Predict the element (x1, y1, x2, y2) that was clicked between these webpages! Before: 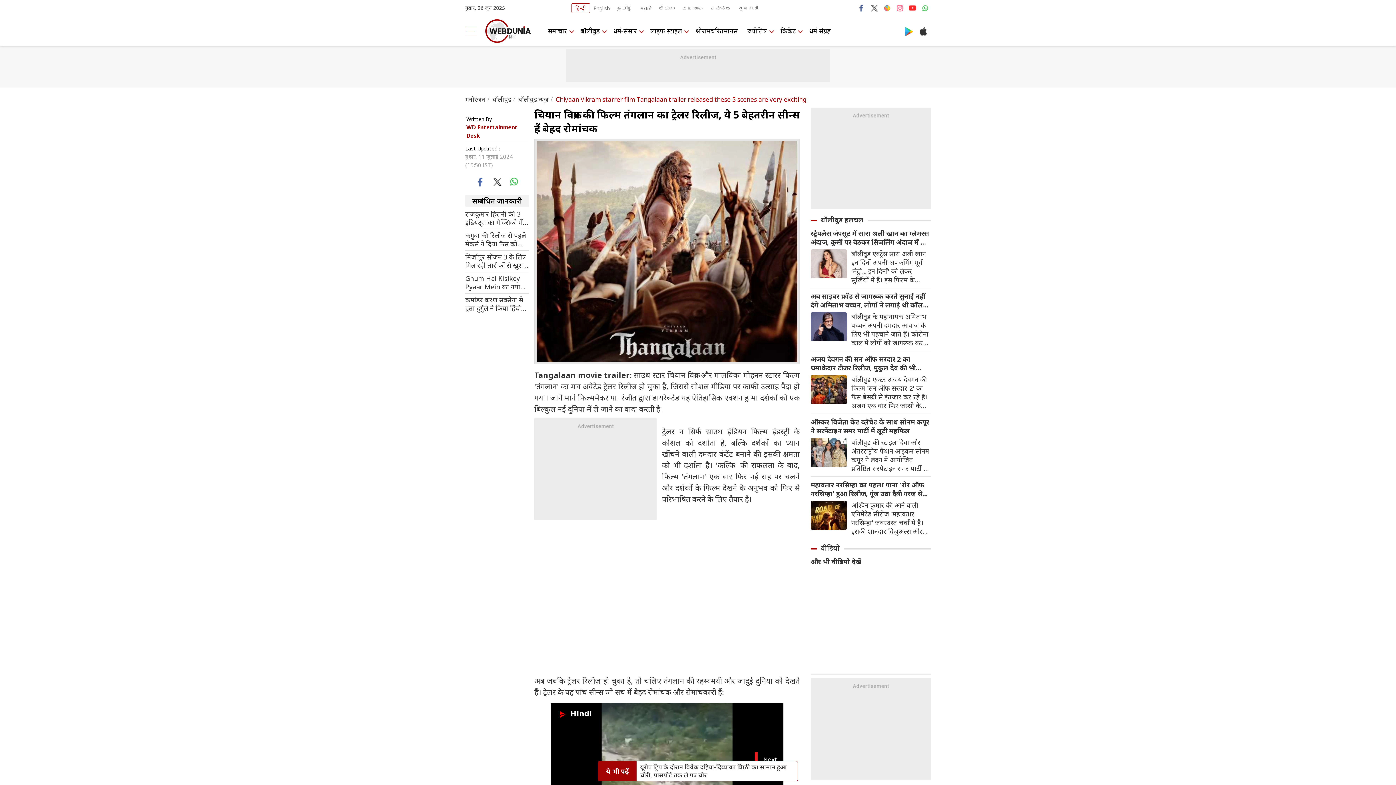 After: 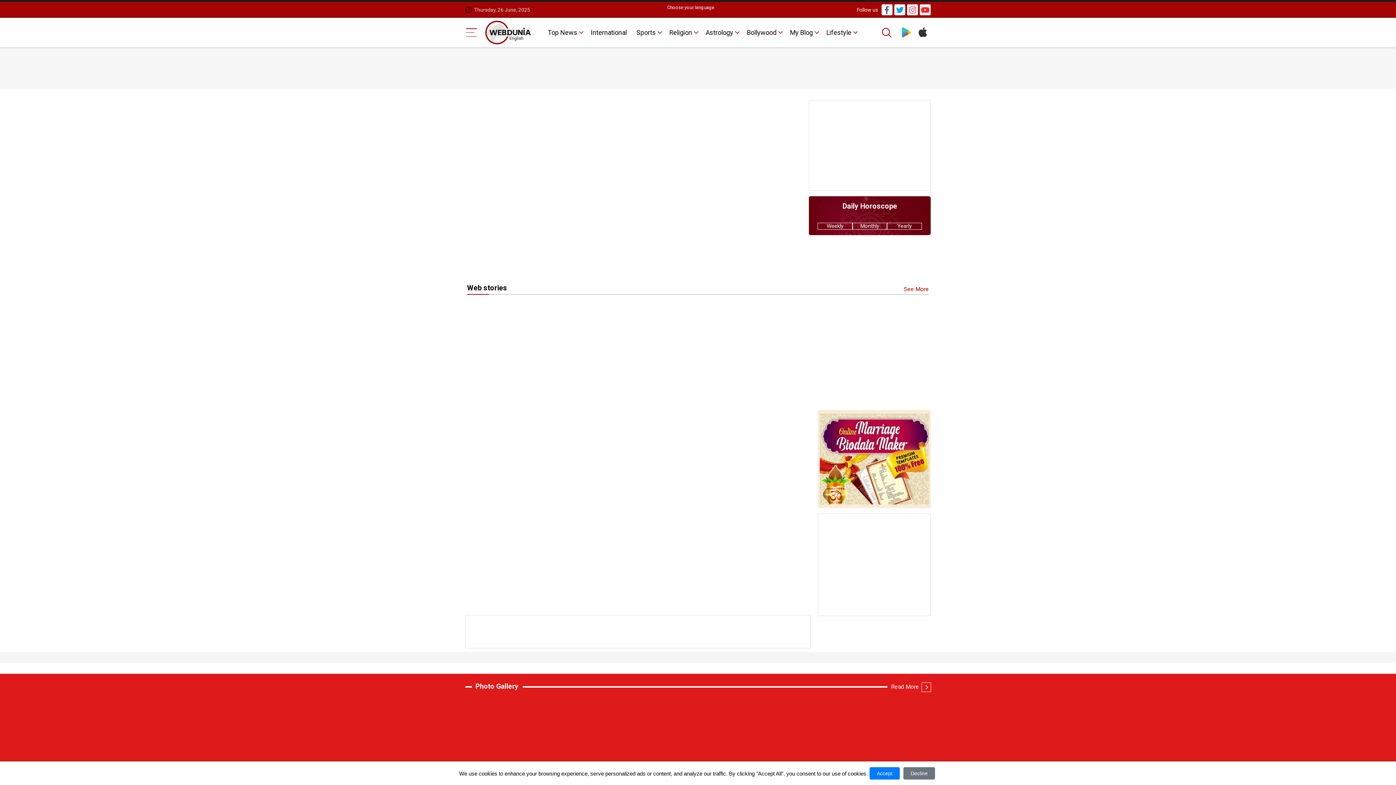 Action: label: English bbox: (590, 3, 613, 12)